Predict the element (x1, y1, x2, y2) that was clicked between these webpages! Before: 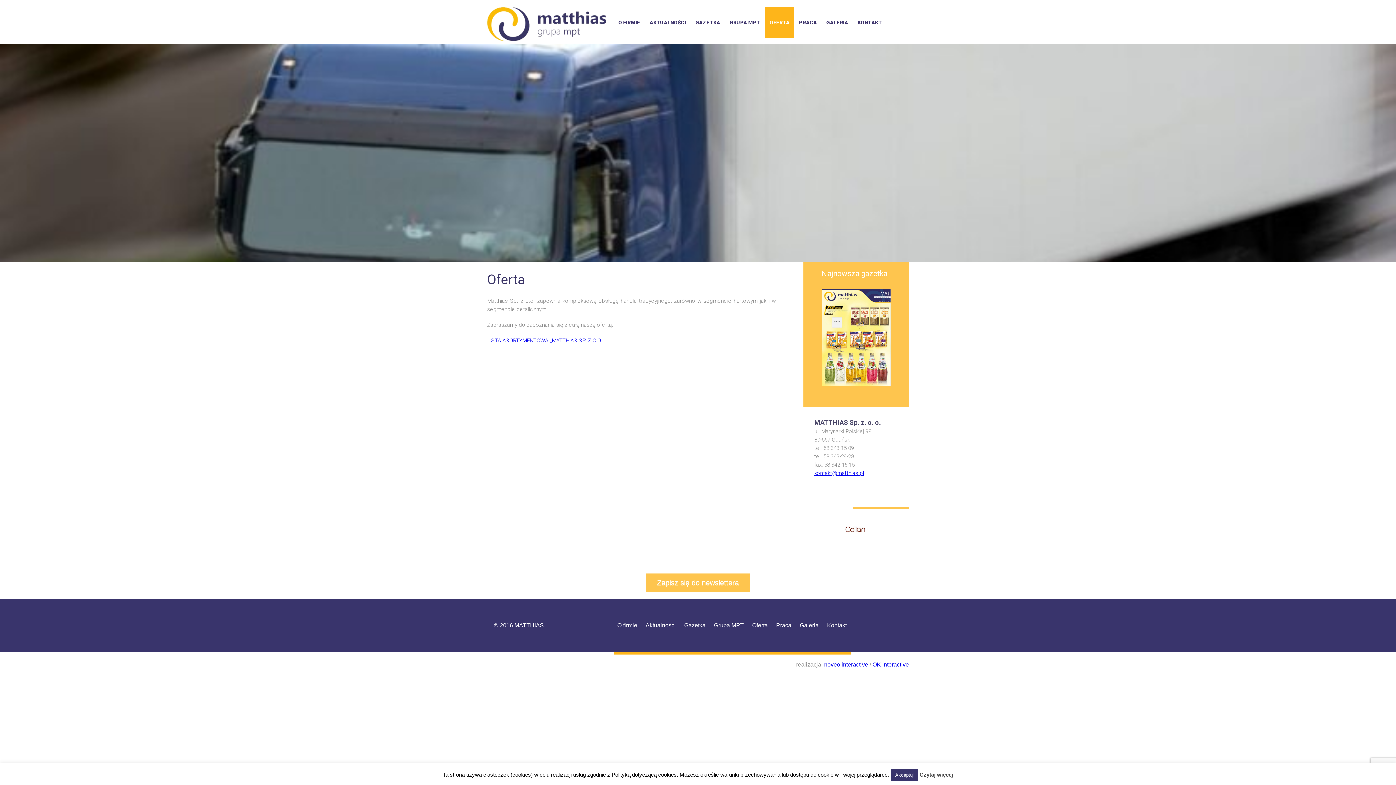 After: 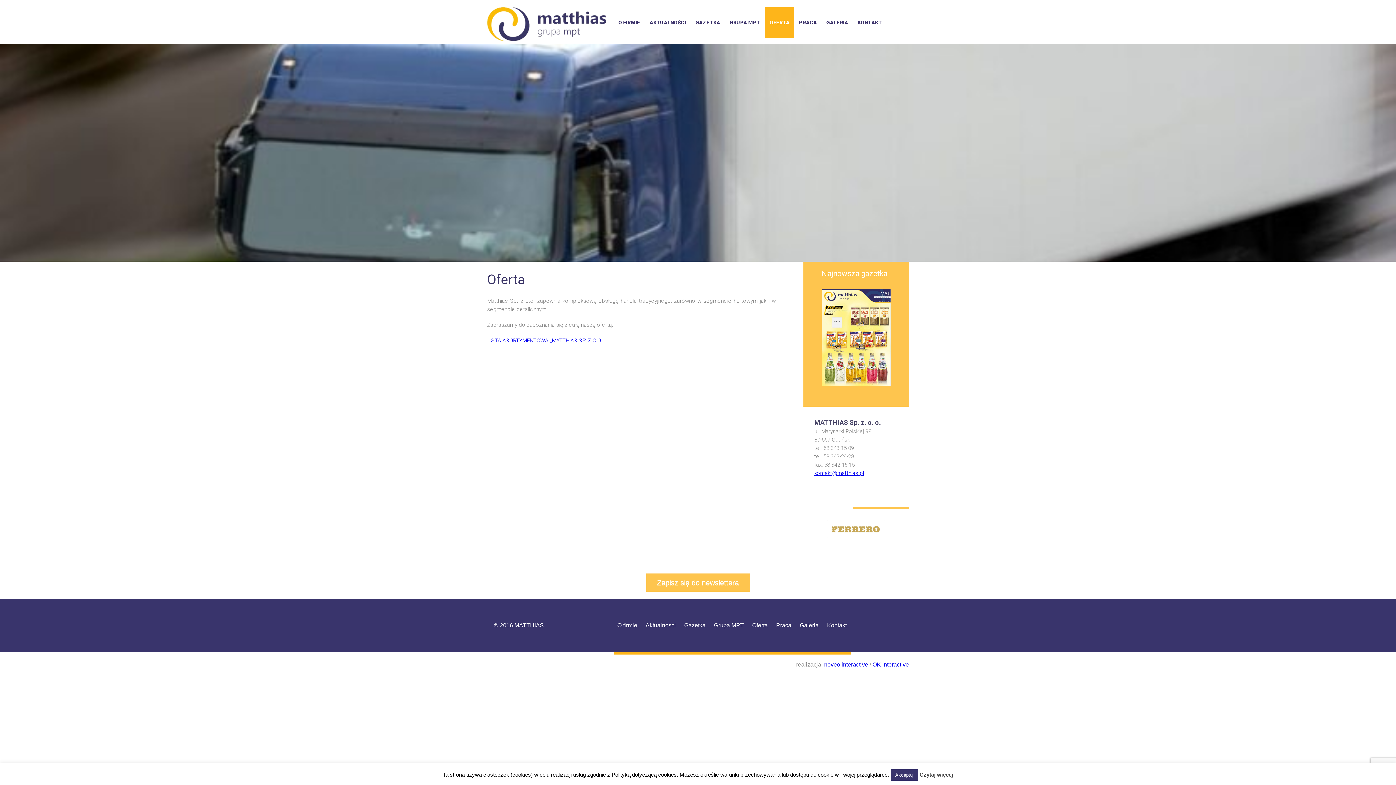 Action: label: OFERTA bbox: (765, 7, 794, 38)